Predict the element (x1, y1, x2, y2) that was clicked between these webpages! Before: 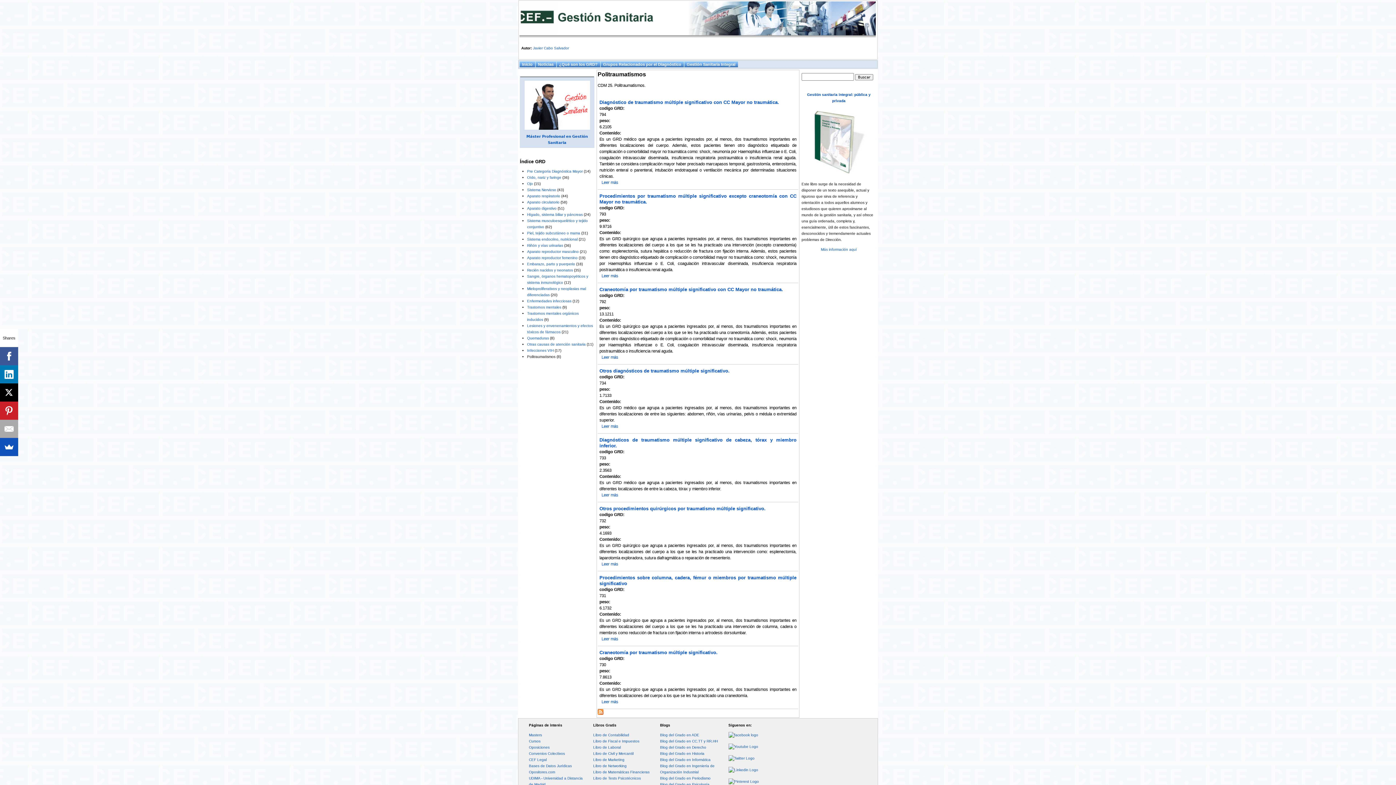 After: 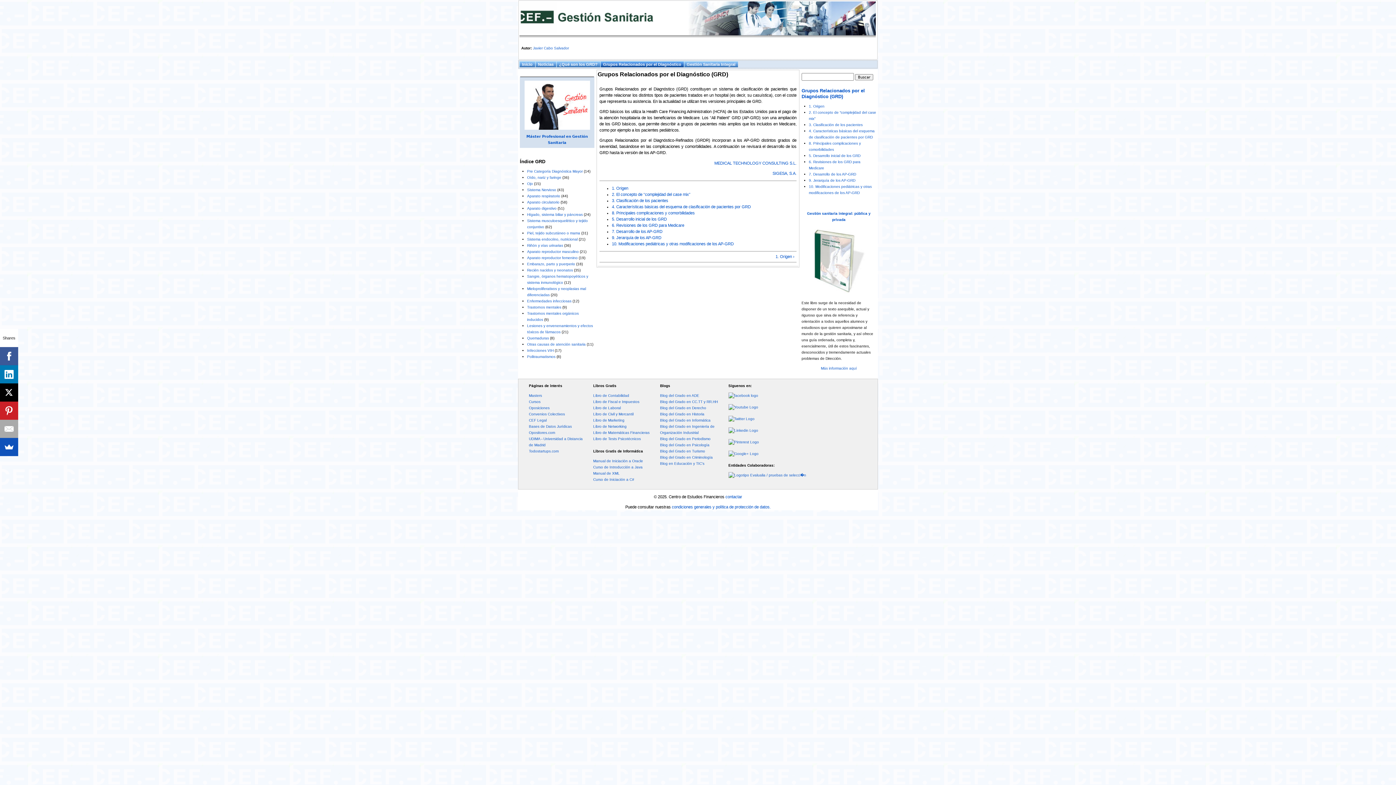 Action: bbox: (600, 61, 684, 67) label: Grupos Relacionados por el Diagnóstico